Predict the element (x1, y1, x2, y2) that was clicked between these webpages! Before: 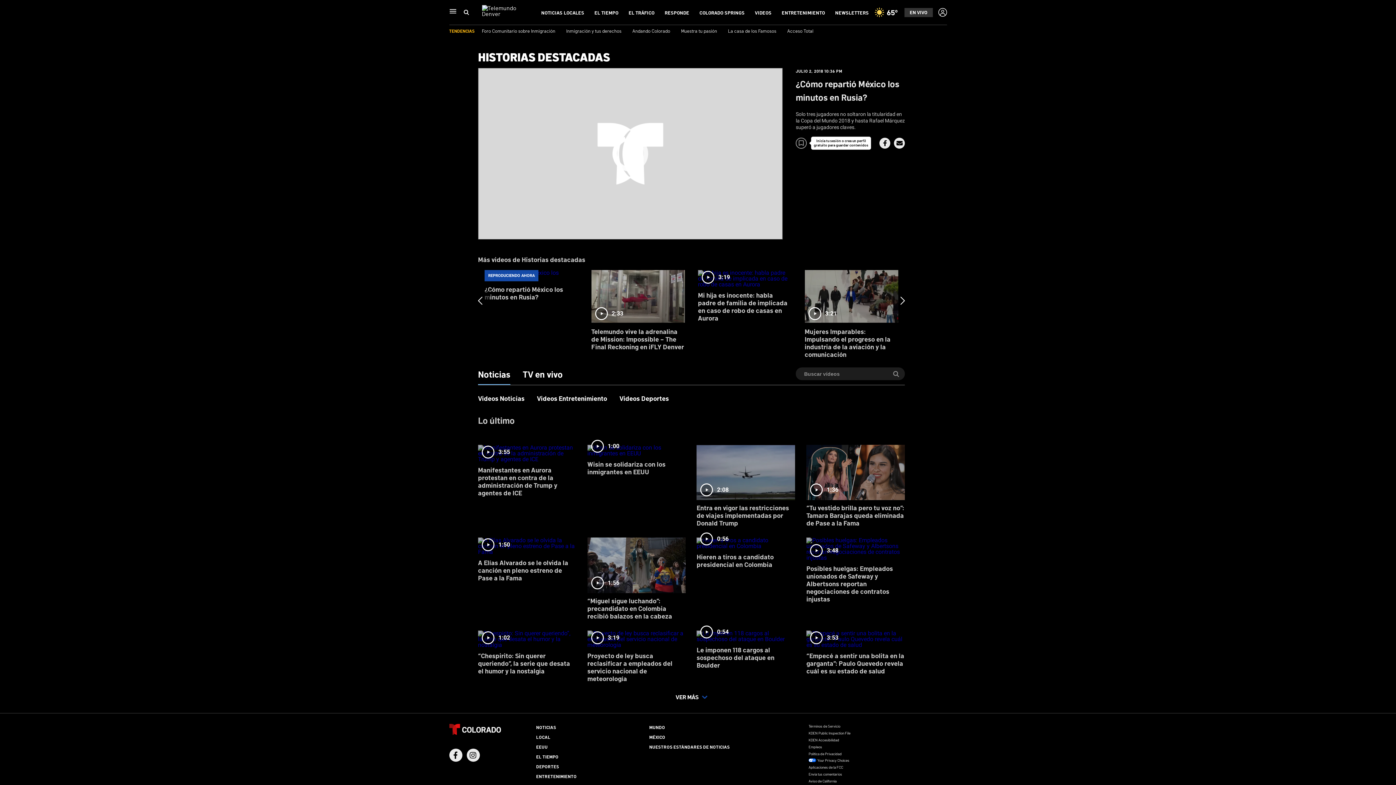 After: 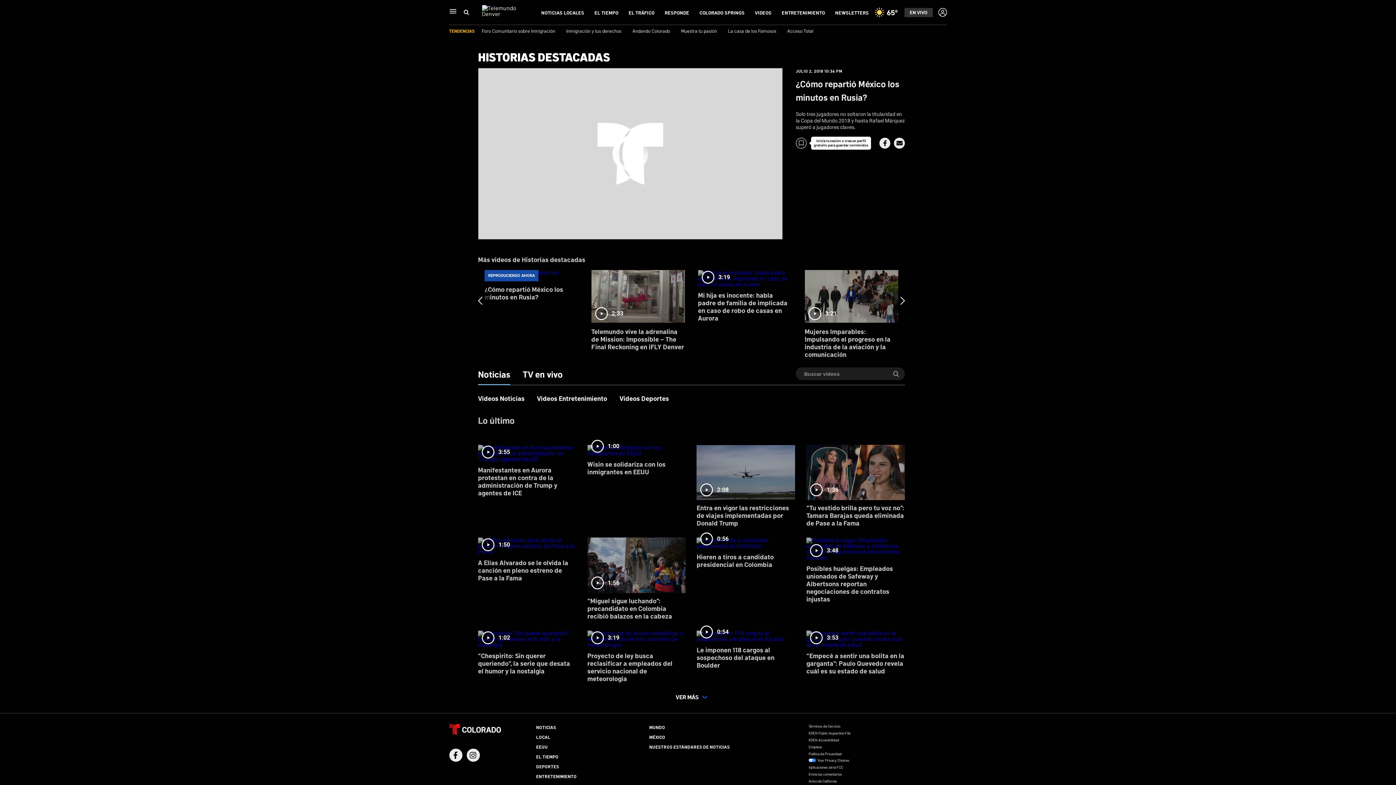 Action: bbox: (449, 749, 462, 762) label: Facebook